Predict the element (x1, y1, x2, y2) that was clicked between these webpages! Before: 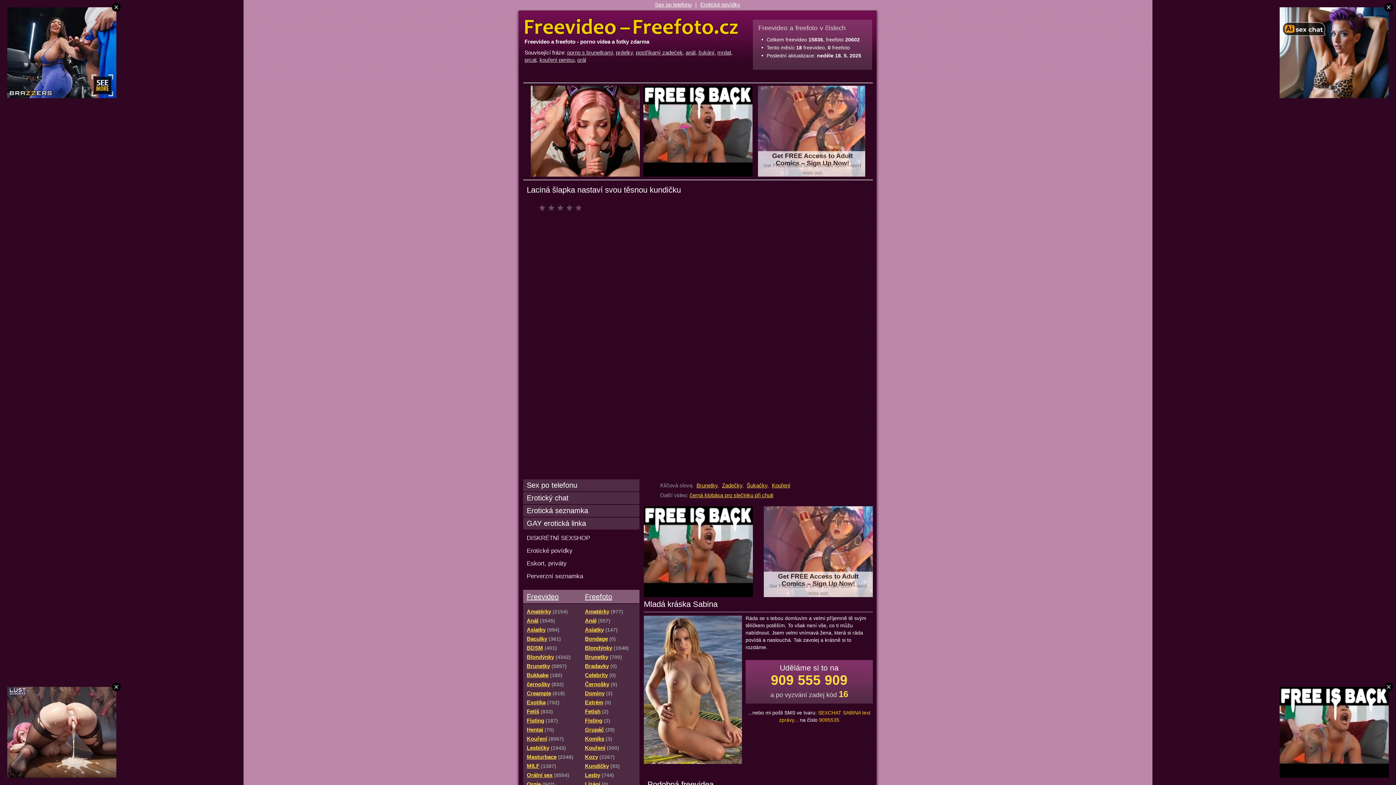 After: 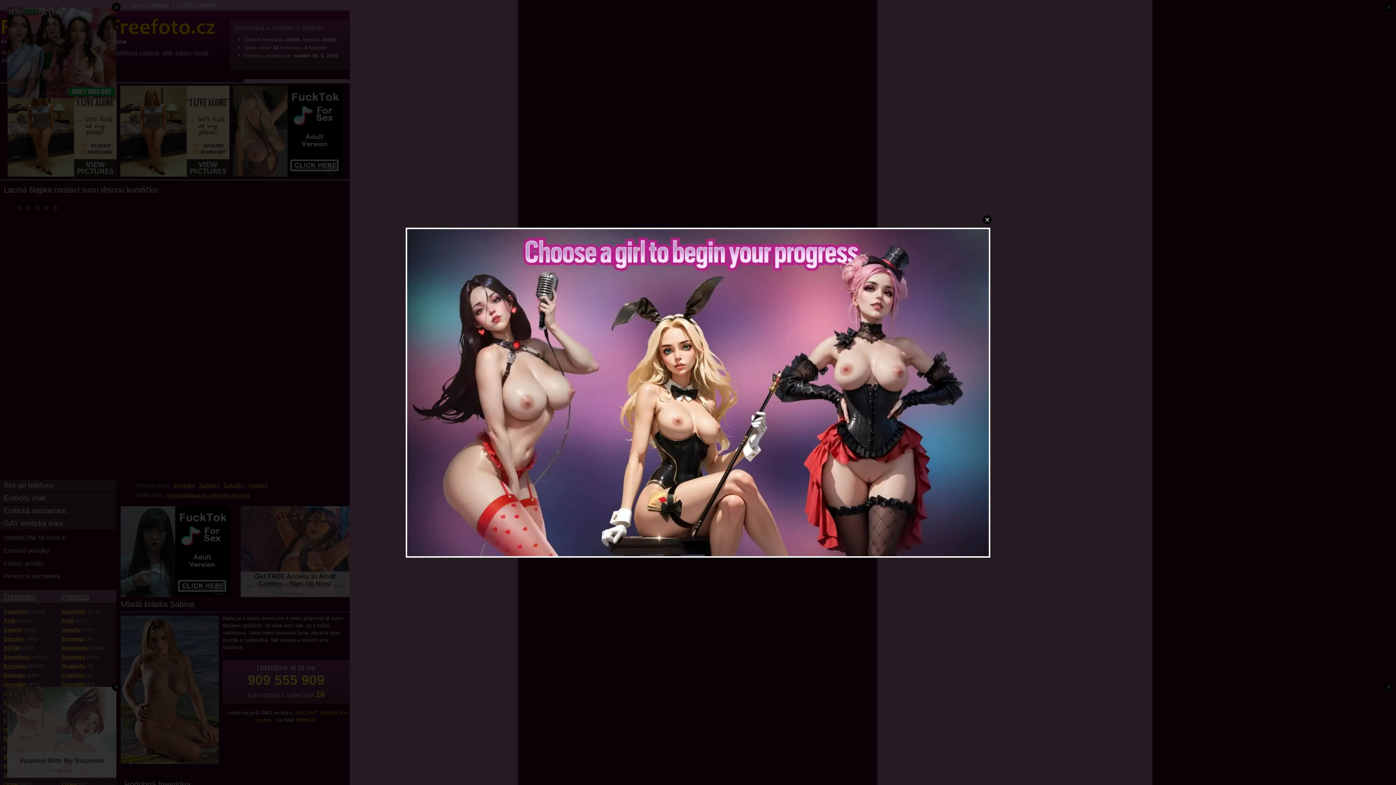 Action: bbox: (526, 689, 576, 698) label: Creampie(618)